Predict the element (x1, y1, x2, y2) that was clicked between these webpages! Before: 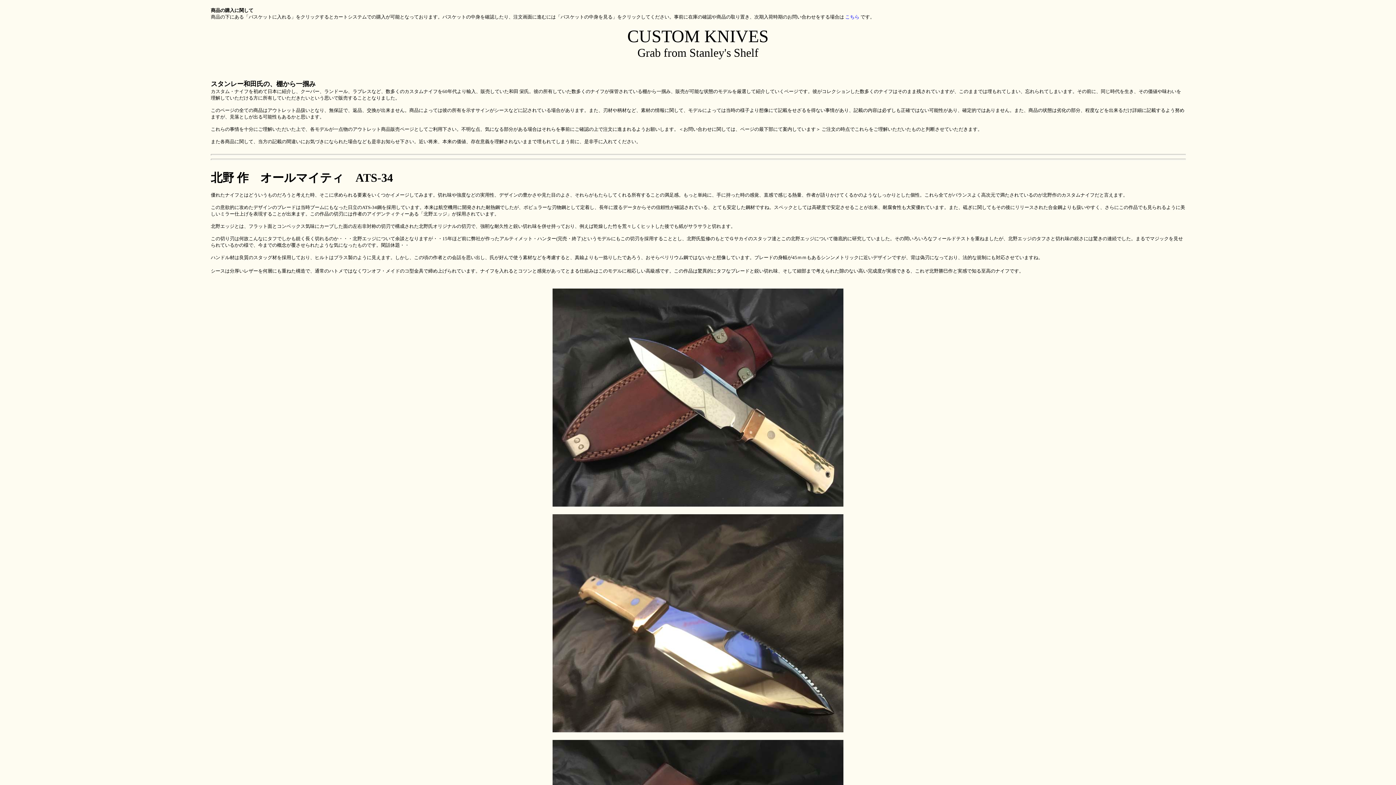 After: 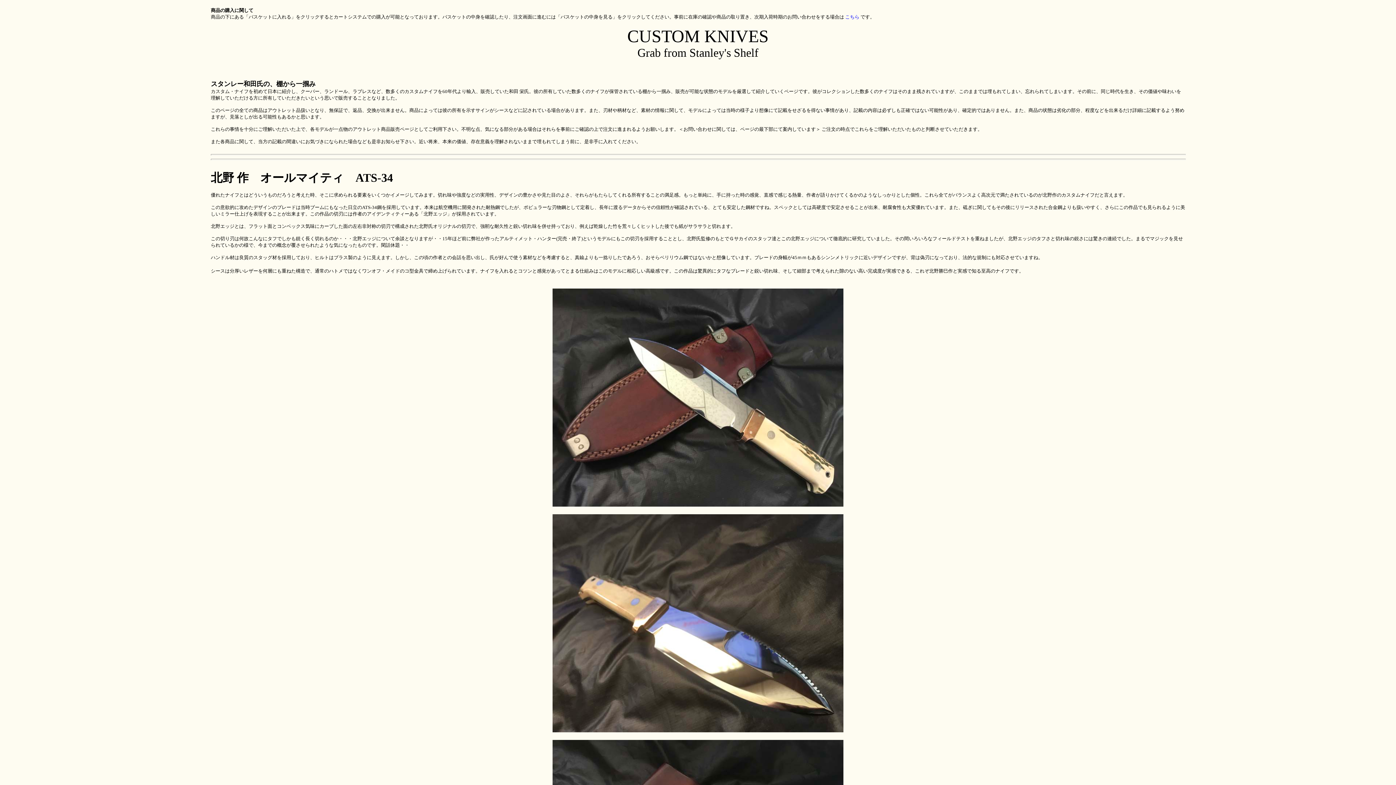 Action: bbox: (845, 14, 859, 19) label: こちら